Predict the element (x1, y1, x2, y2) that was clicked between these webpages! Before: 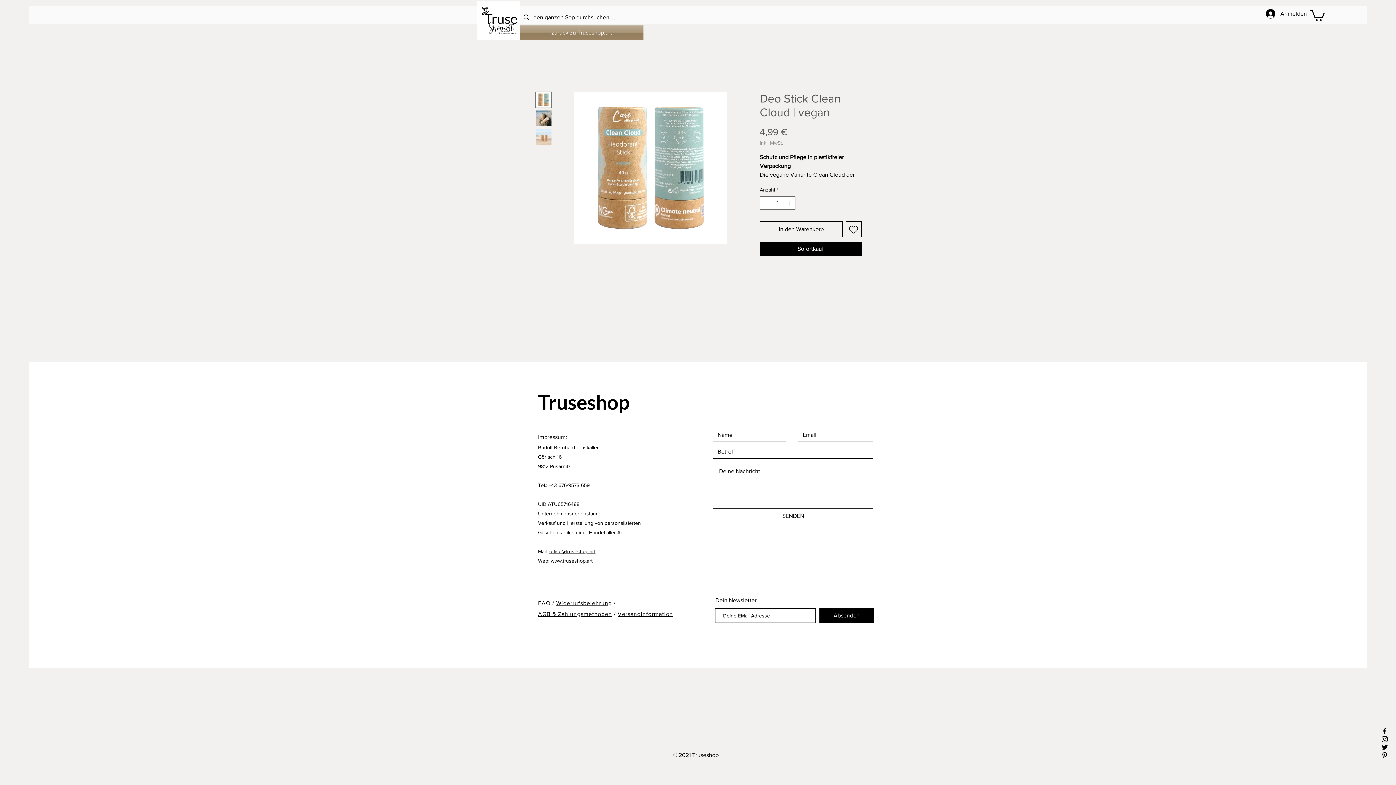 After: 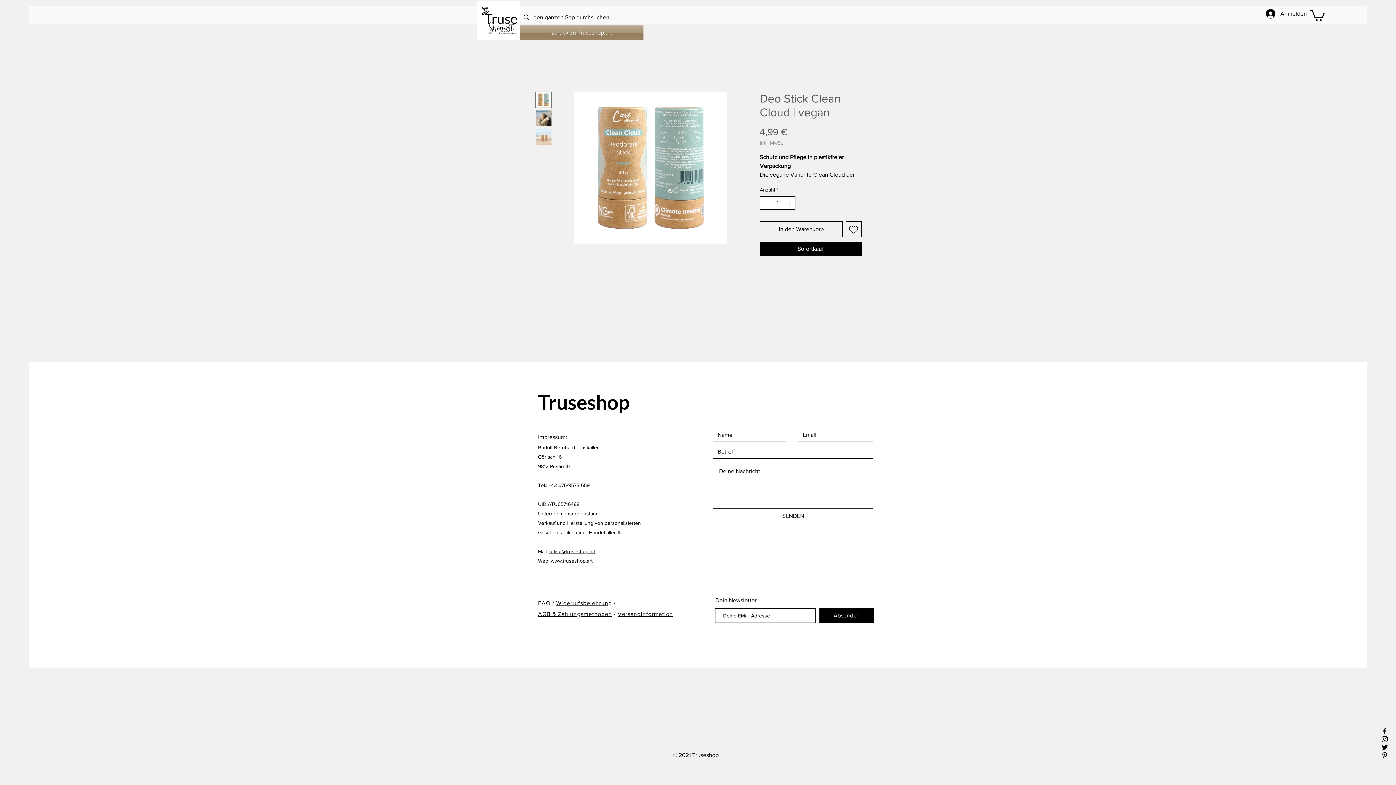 Action: label: Increment bbox: (785, 196, 794, 209)